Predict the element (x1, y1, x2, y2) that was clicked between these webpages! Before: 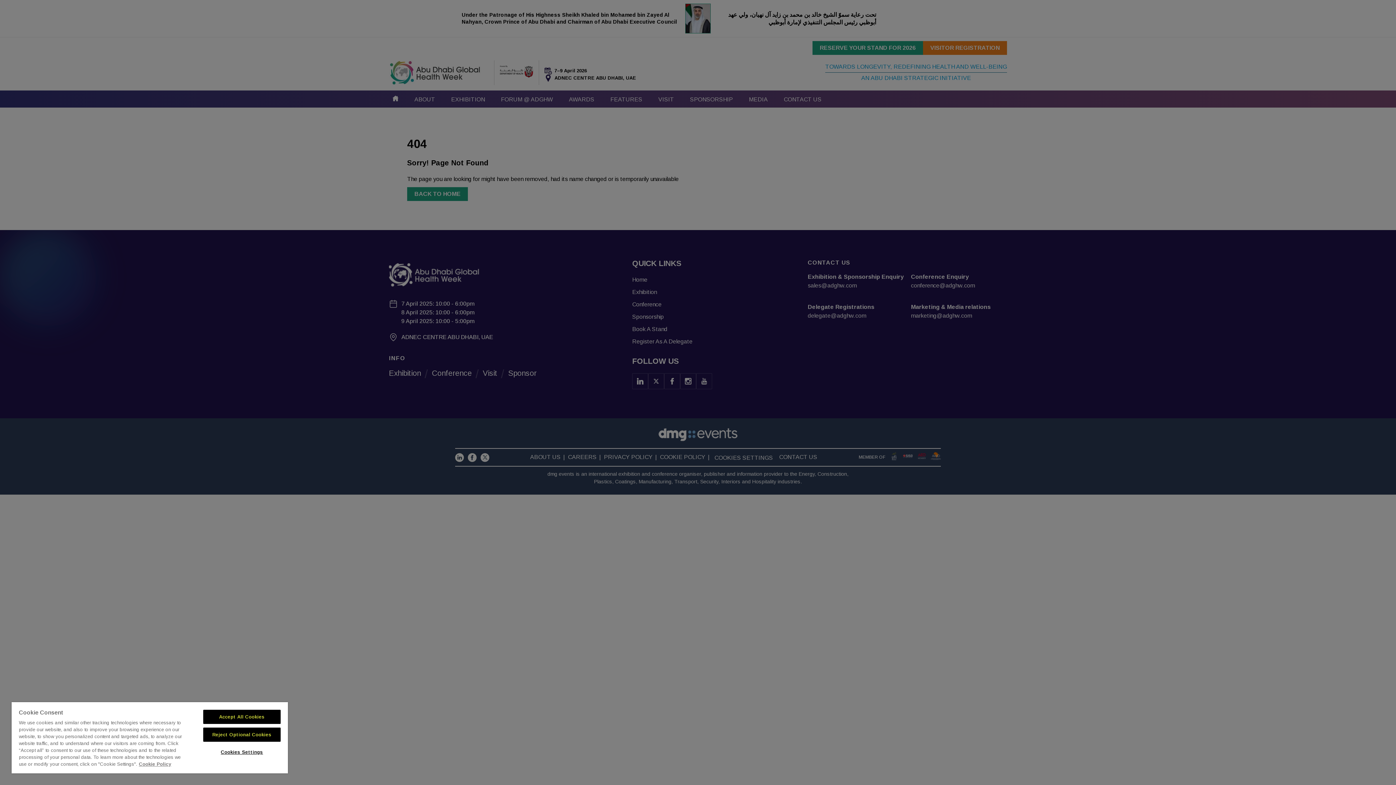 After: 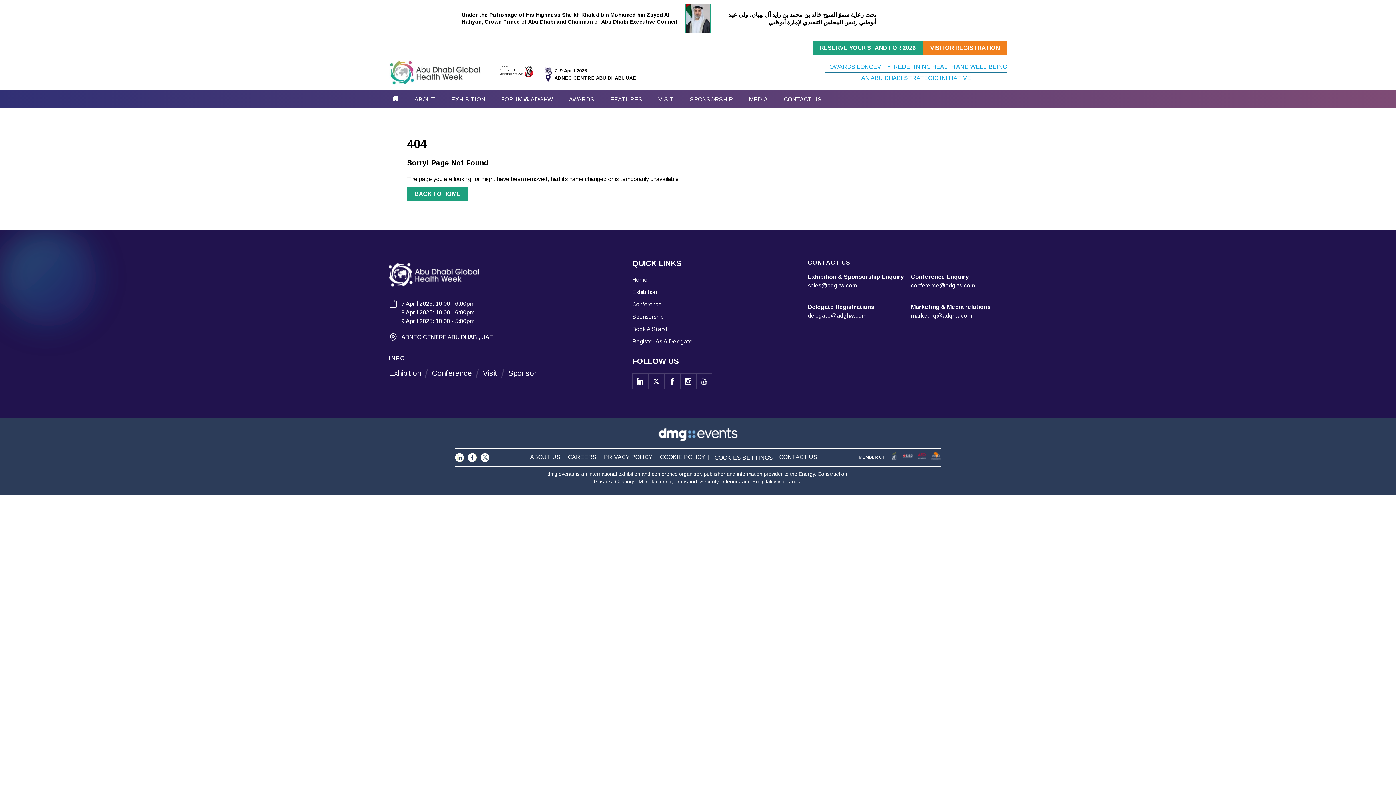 Action: label: Accept All Cookies bbox: (203, 710, 280, 724)